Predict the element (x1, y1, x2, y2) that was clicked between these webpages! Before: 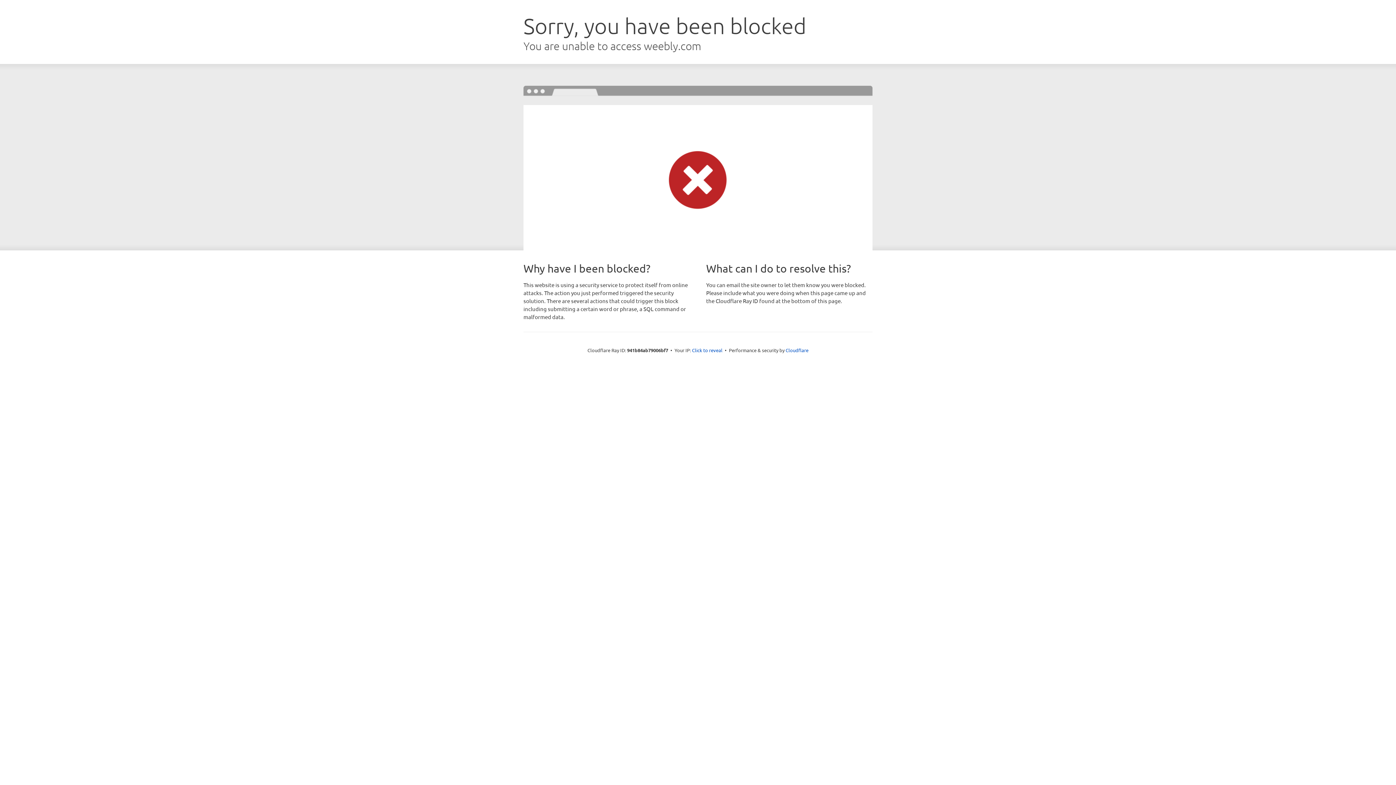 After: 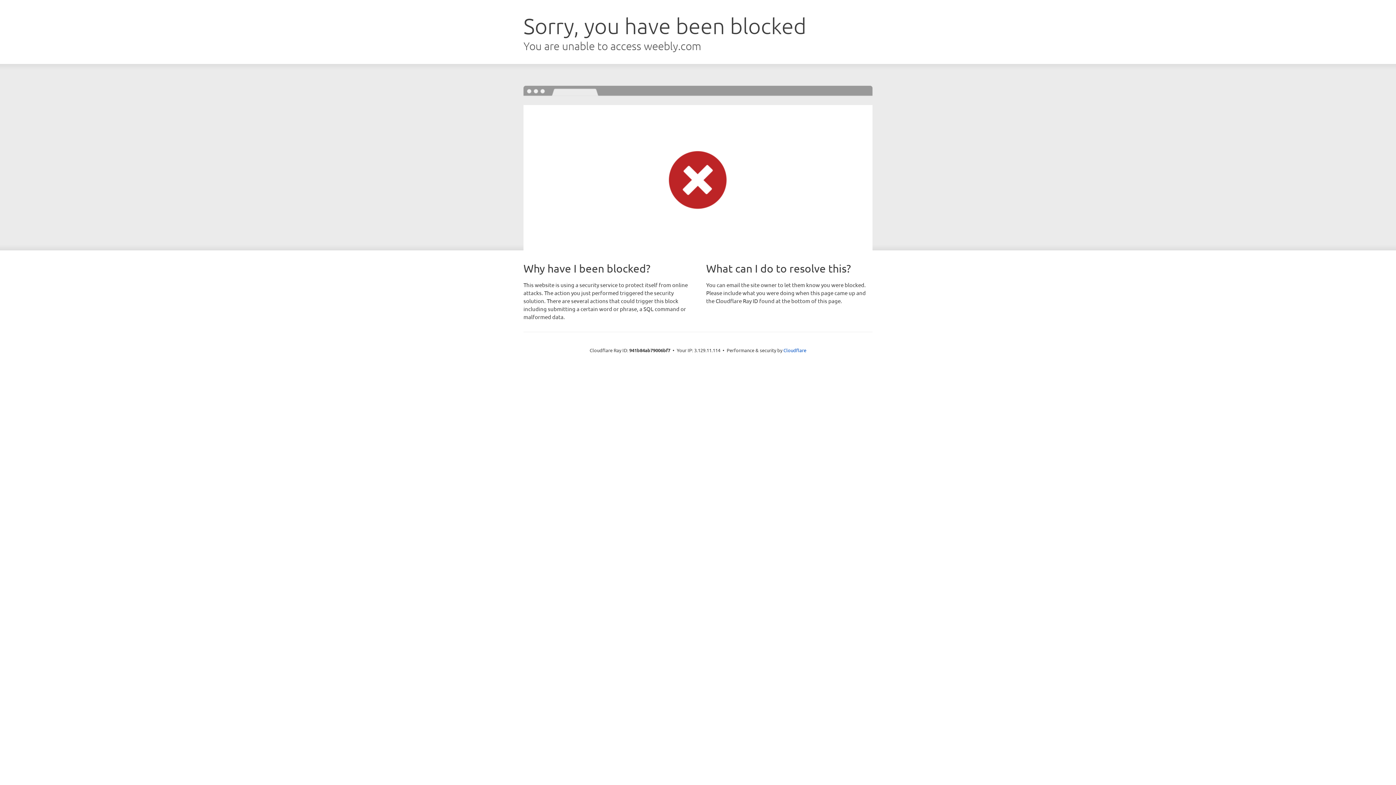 Action: label: Click to reveal bbox: (692, 346, 722, 353)